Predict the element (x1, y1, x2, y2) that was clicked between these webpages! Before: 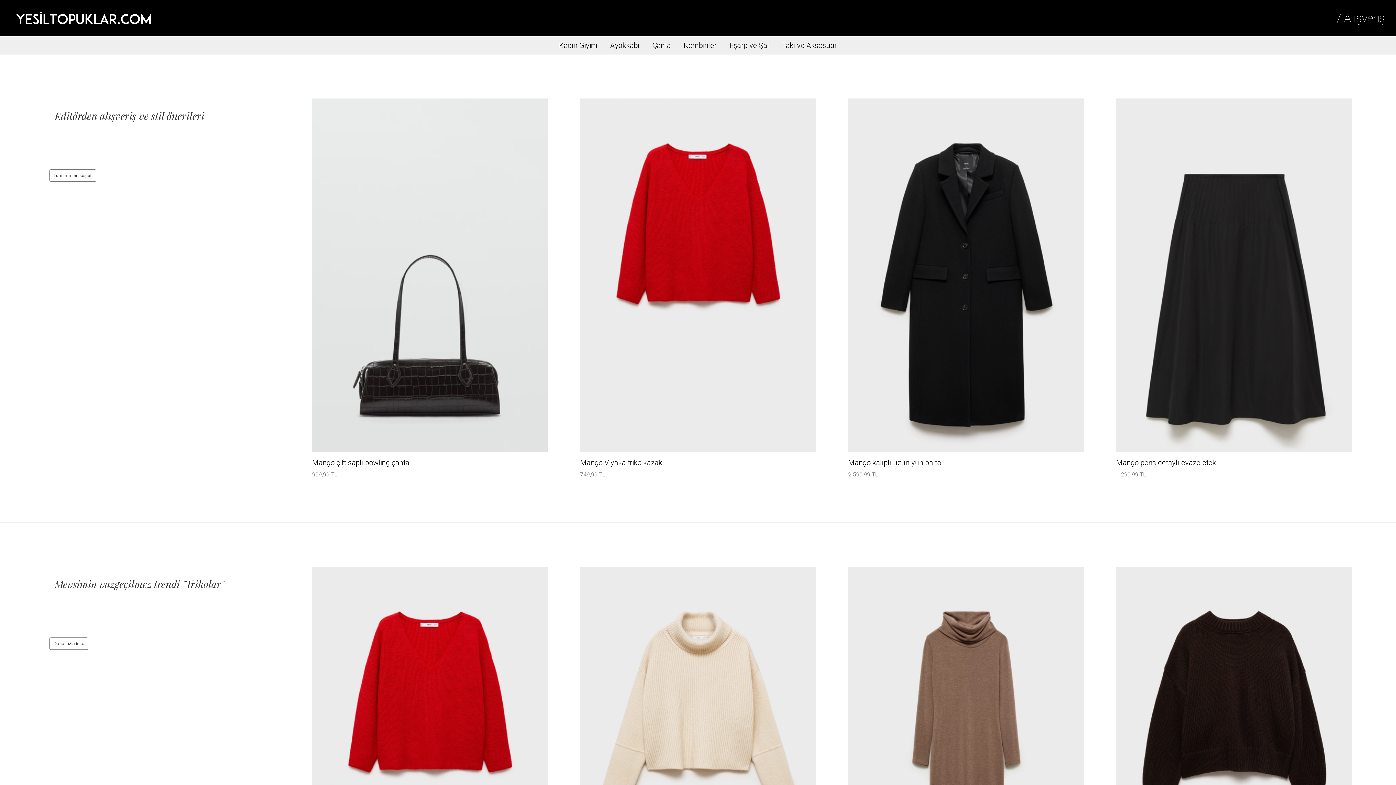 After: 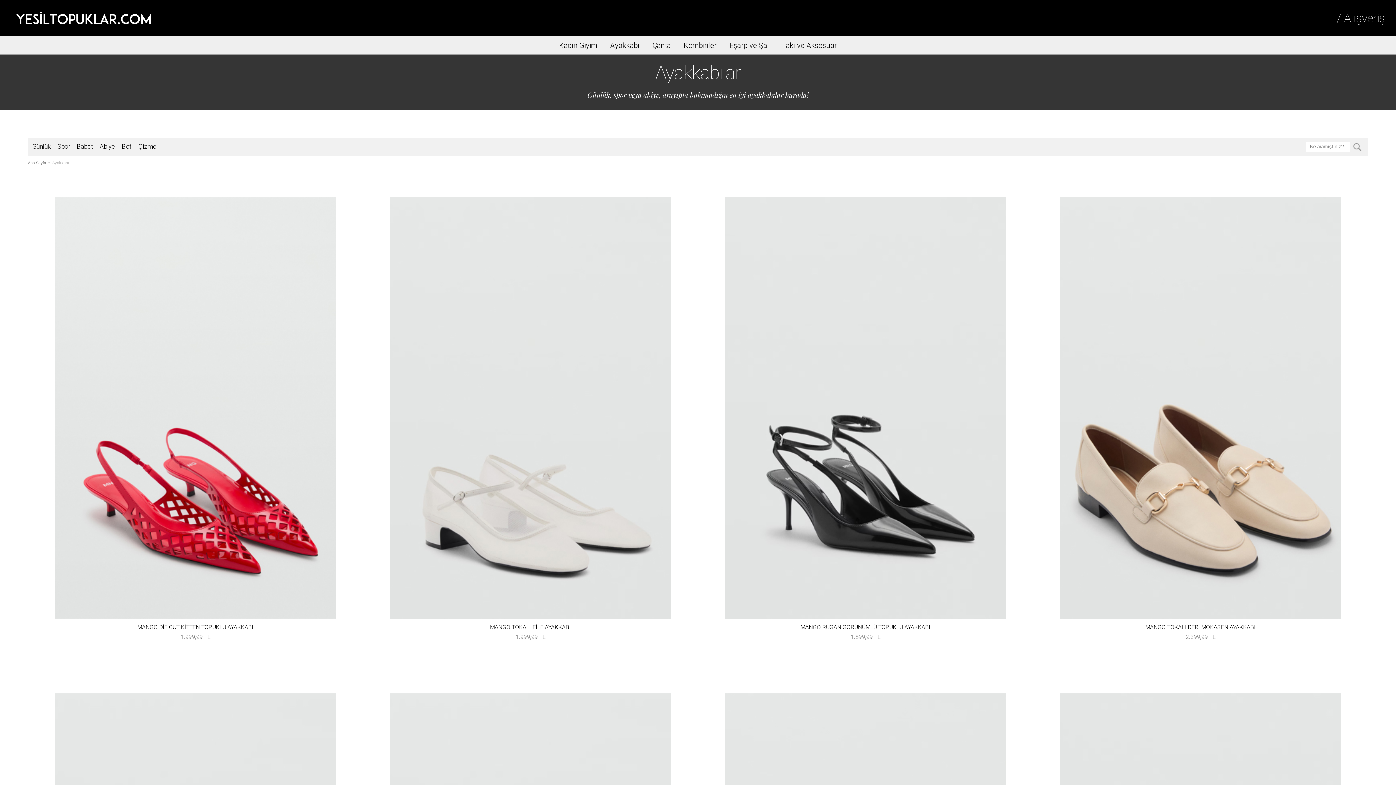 Action: label: Ayakkabı bbox: (604, 41, 645, 49)